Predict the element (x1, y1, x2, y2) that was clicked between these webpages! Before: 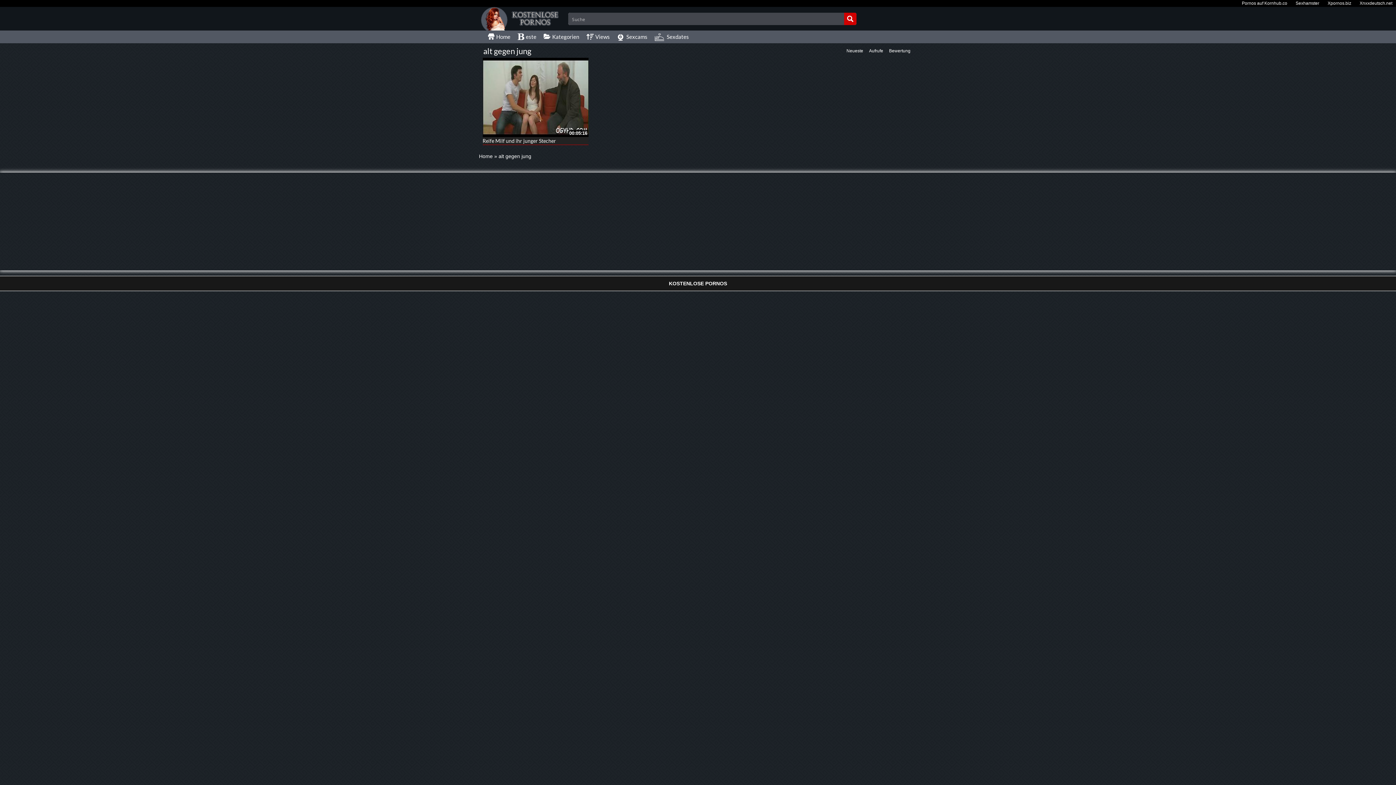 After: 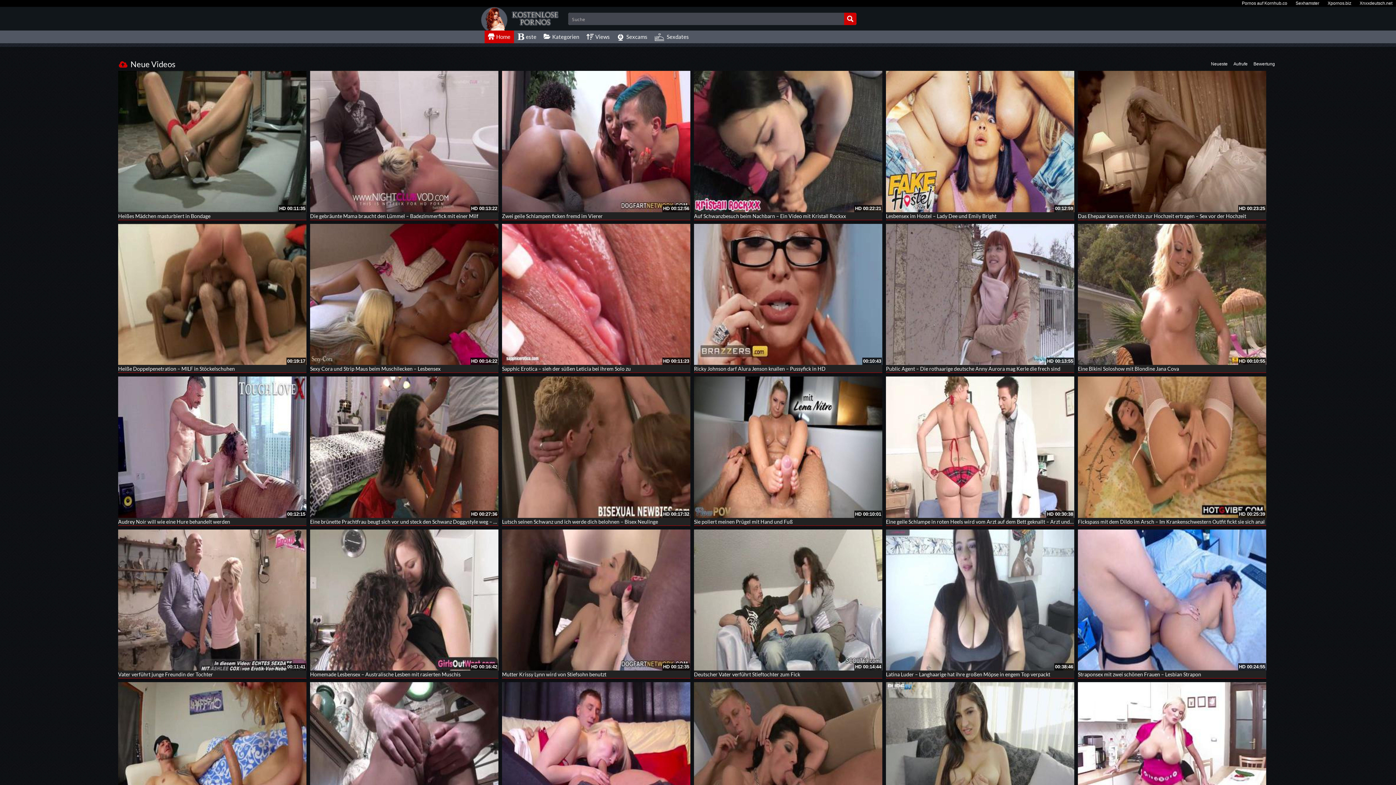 Action: bbox: (479, 153, 492, 159) label: Home